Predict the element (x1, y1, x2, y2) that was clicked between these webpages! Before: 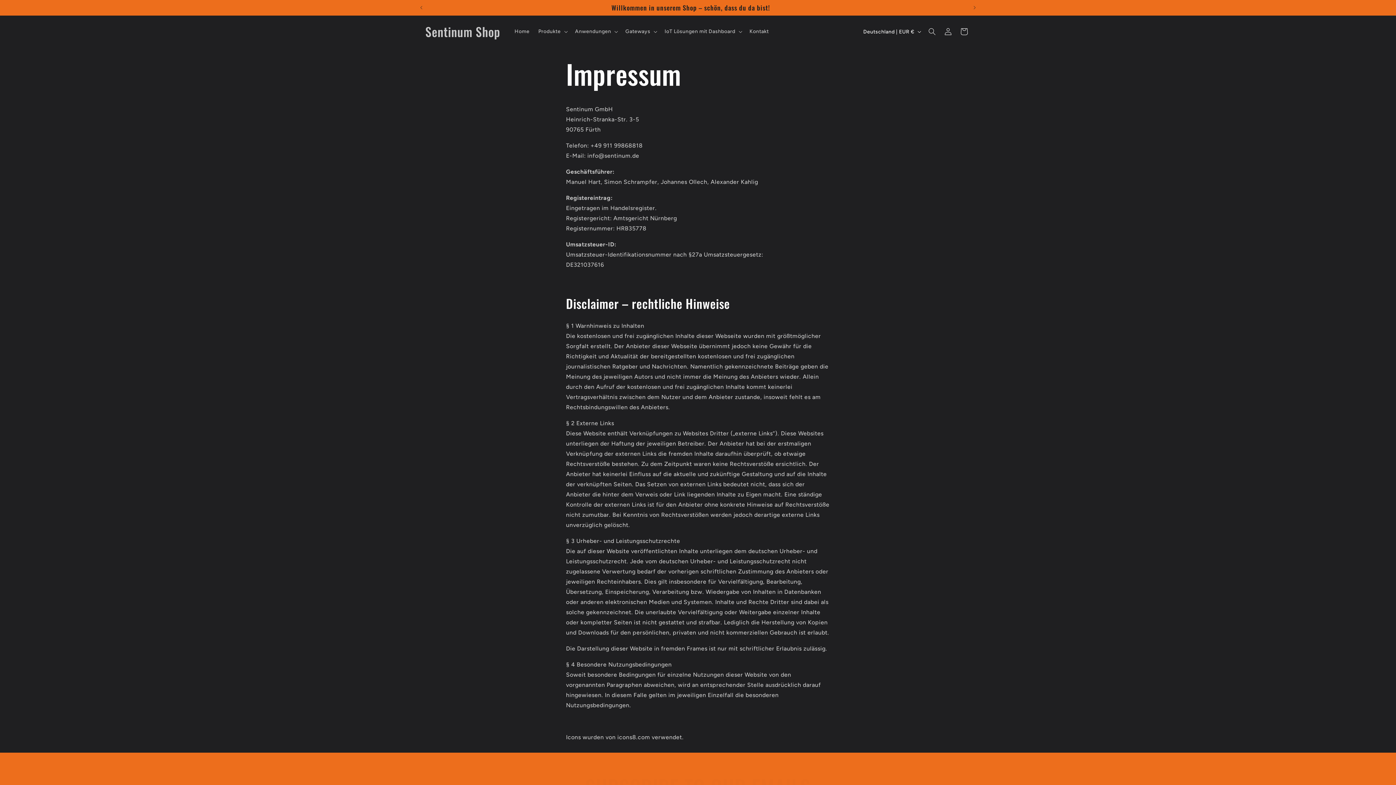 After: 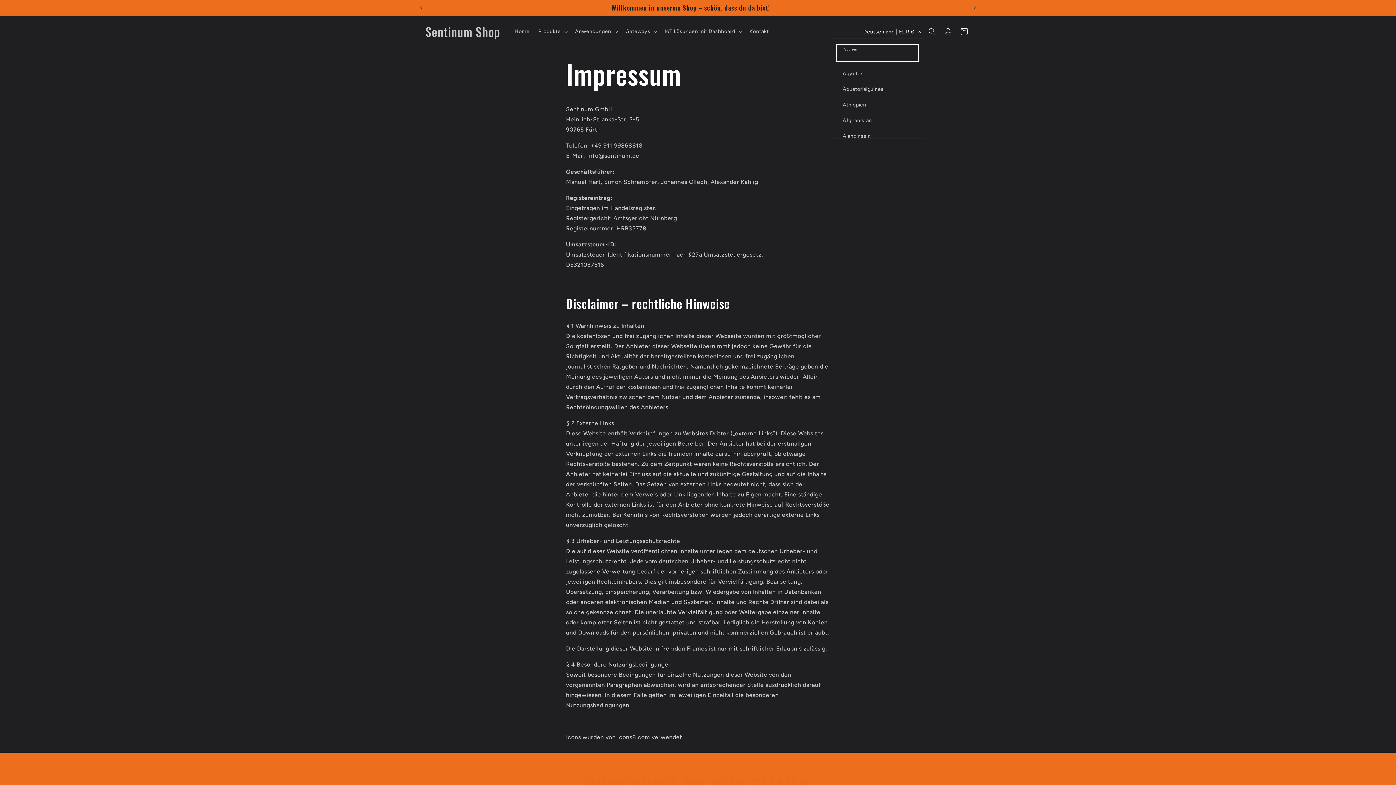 Action: bbox: (859, 24, 924, 38) label: Deutschland | EUR €